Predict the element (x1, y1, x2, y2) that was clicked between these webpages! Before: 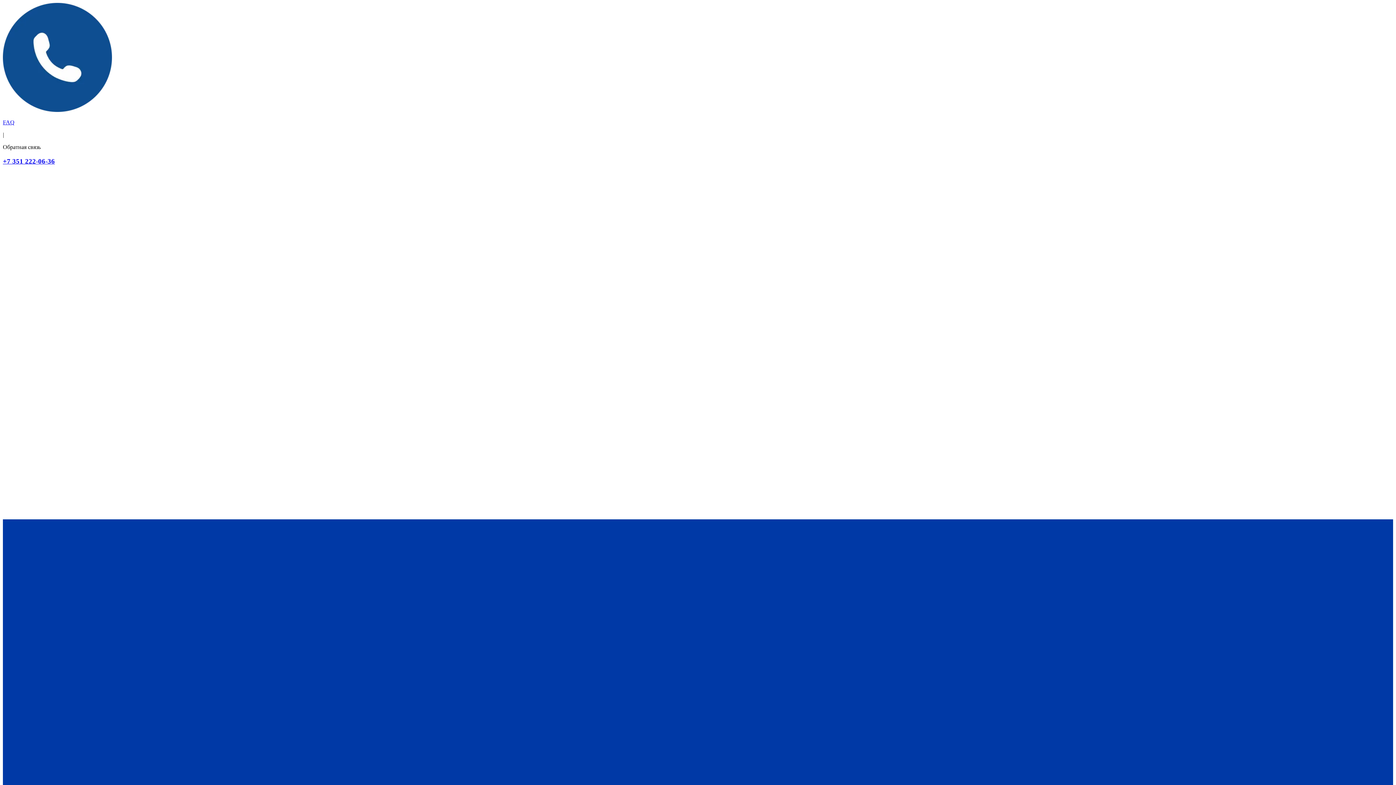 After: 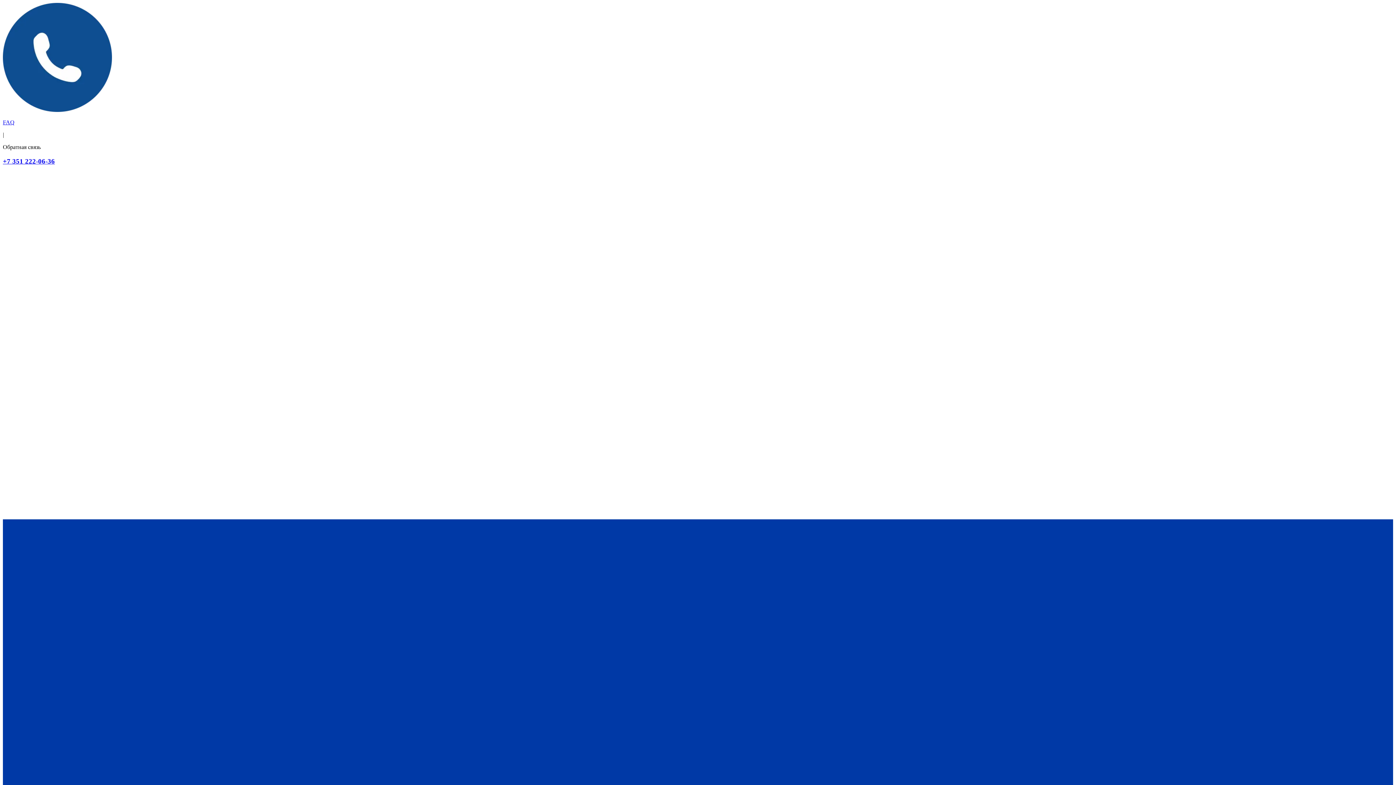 Action: bbox: (2, 106, 112, 113)